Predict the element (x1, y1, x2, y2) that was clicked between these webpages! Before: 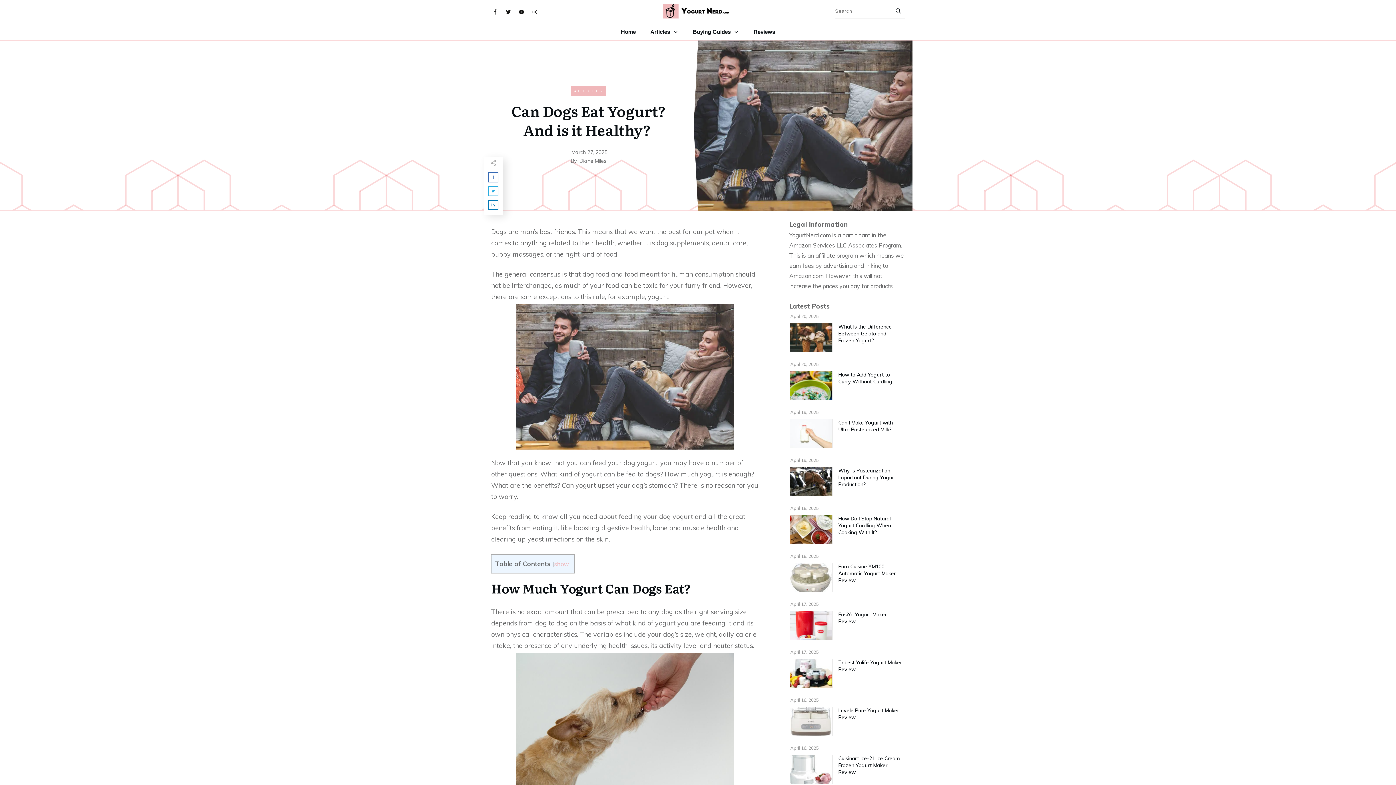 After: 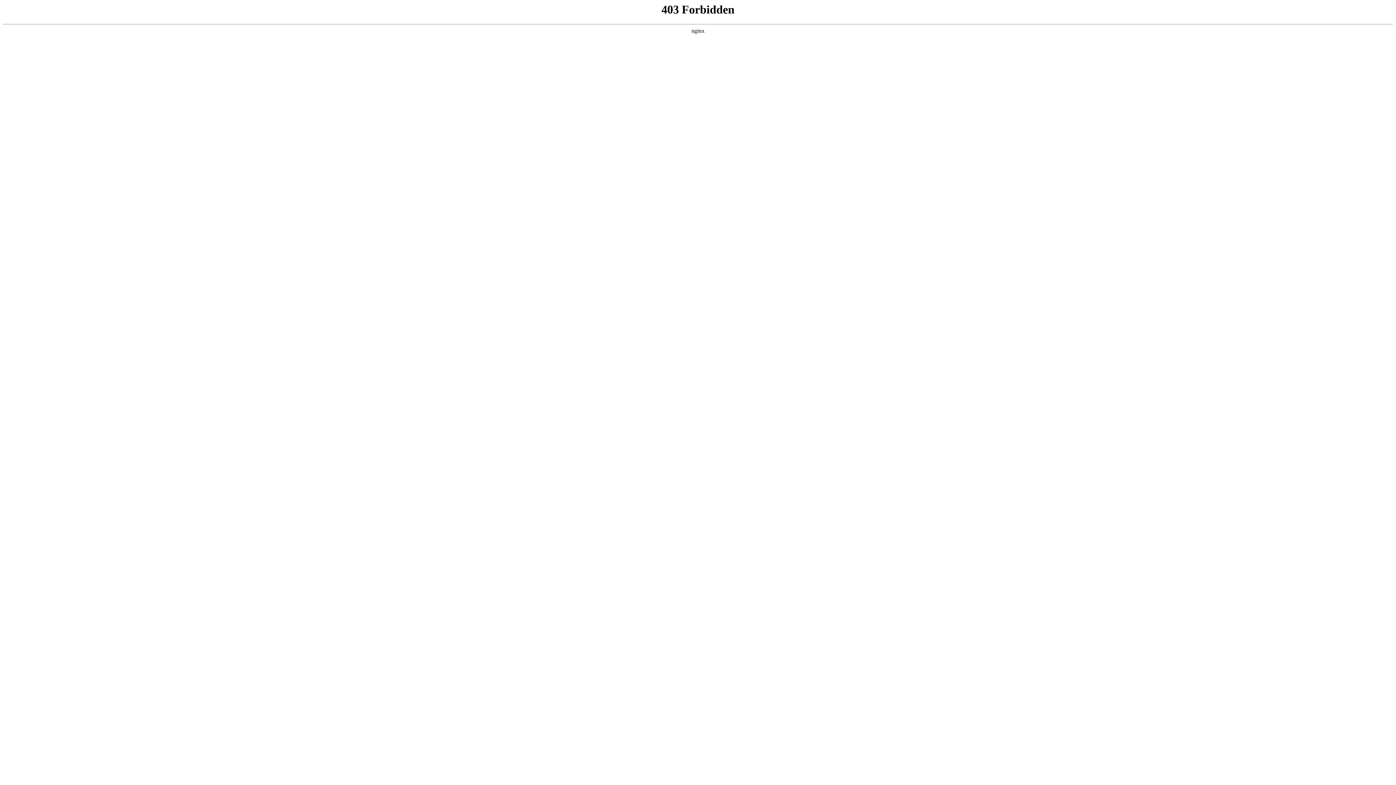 Action: label: Reviews bbox: (753, 26, 775, 37)